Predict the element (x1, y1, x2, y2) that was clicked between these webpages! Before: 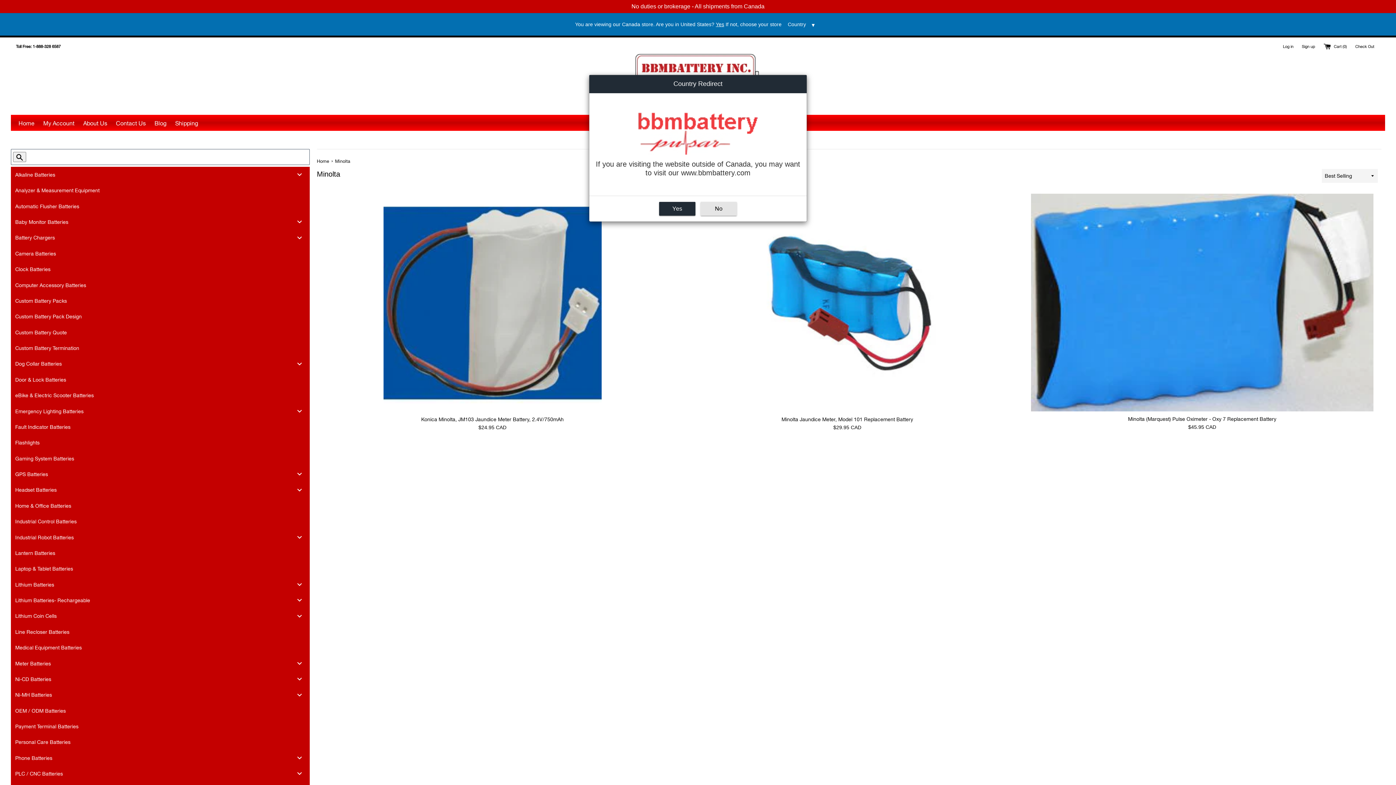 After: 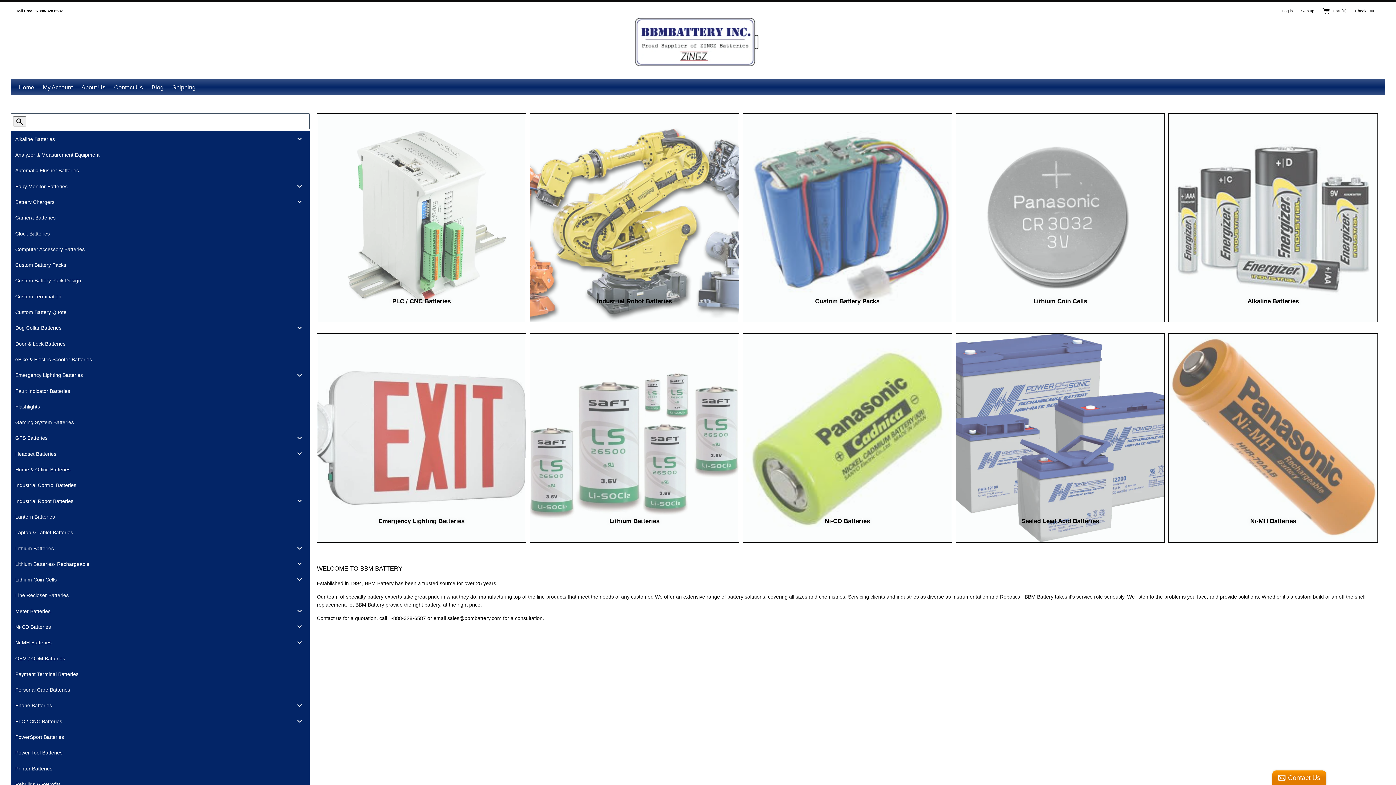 Action: label: Yes bbox: (659, 202, 695, 215)